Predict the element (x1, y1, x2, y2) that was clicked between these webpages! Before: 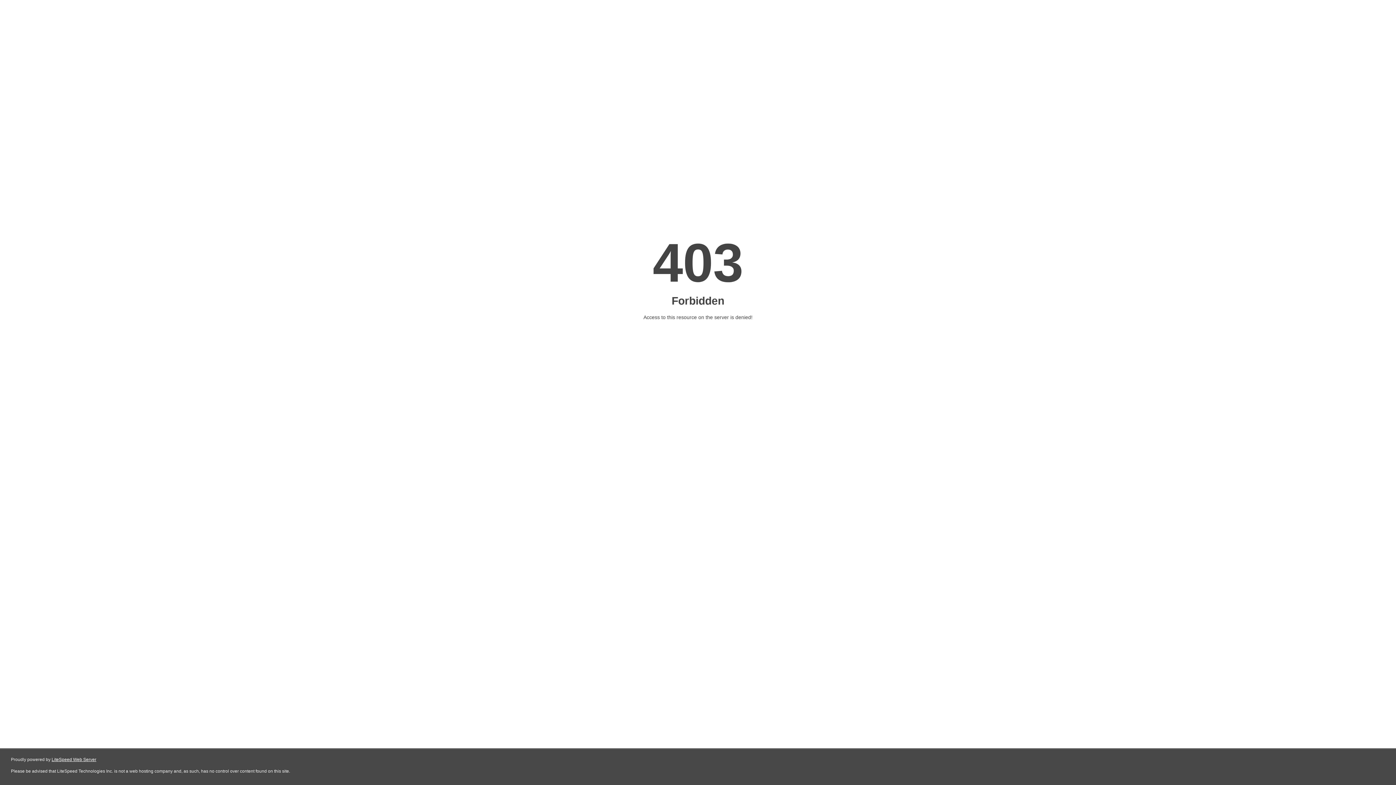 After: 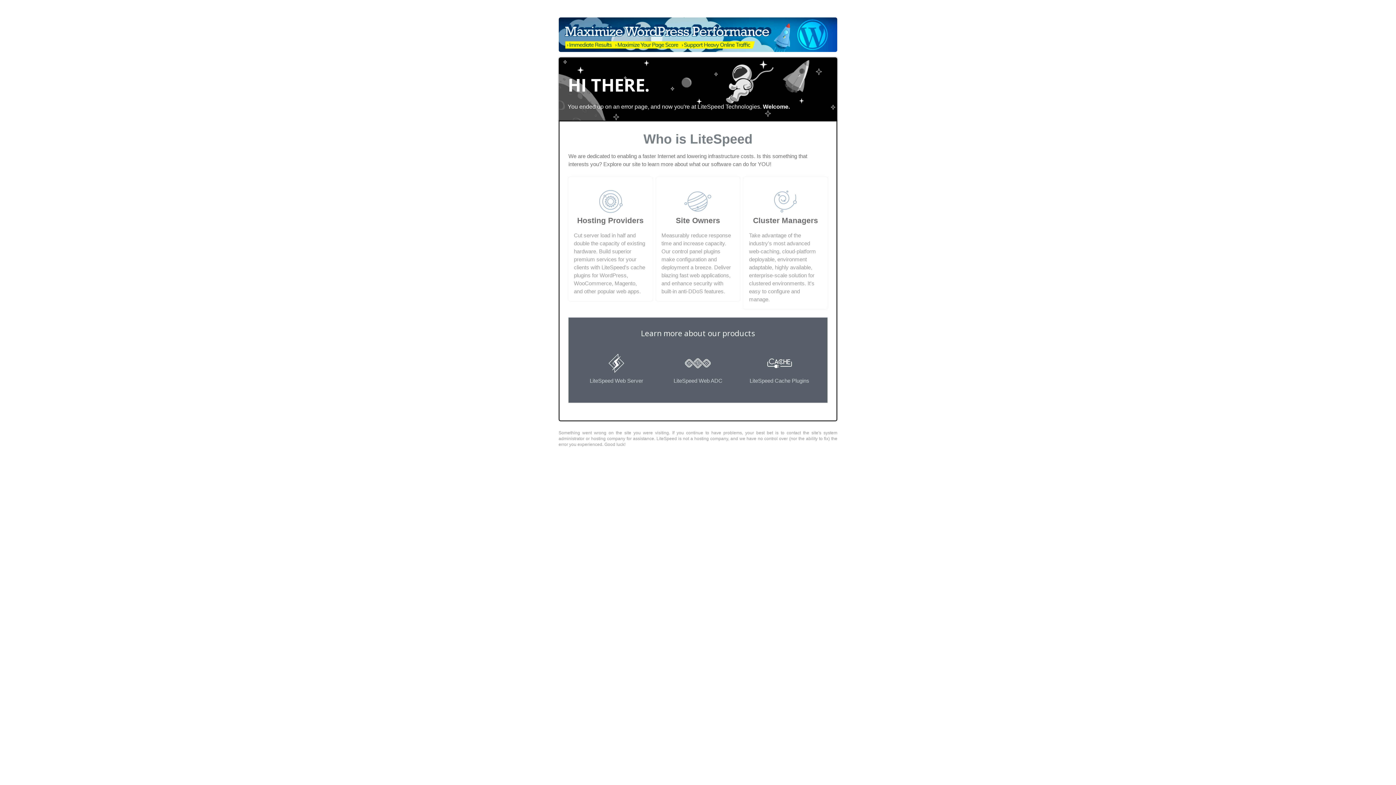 Action: bbox: (51, 757, 96, 762) label: LiteSpeed Web Server